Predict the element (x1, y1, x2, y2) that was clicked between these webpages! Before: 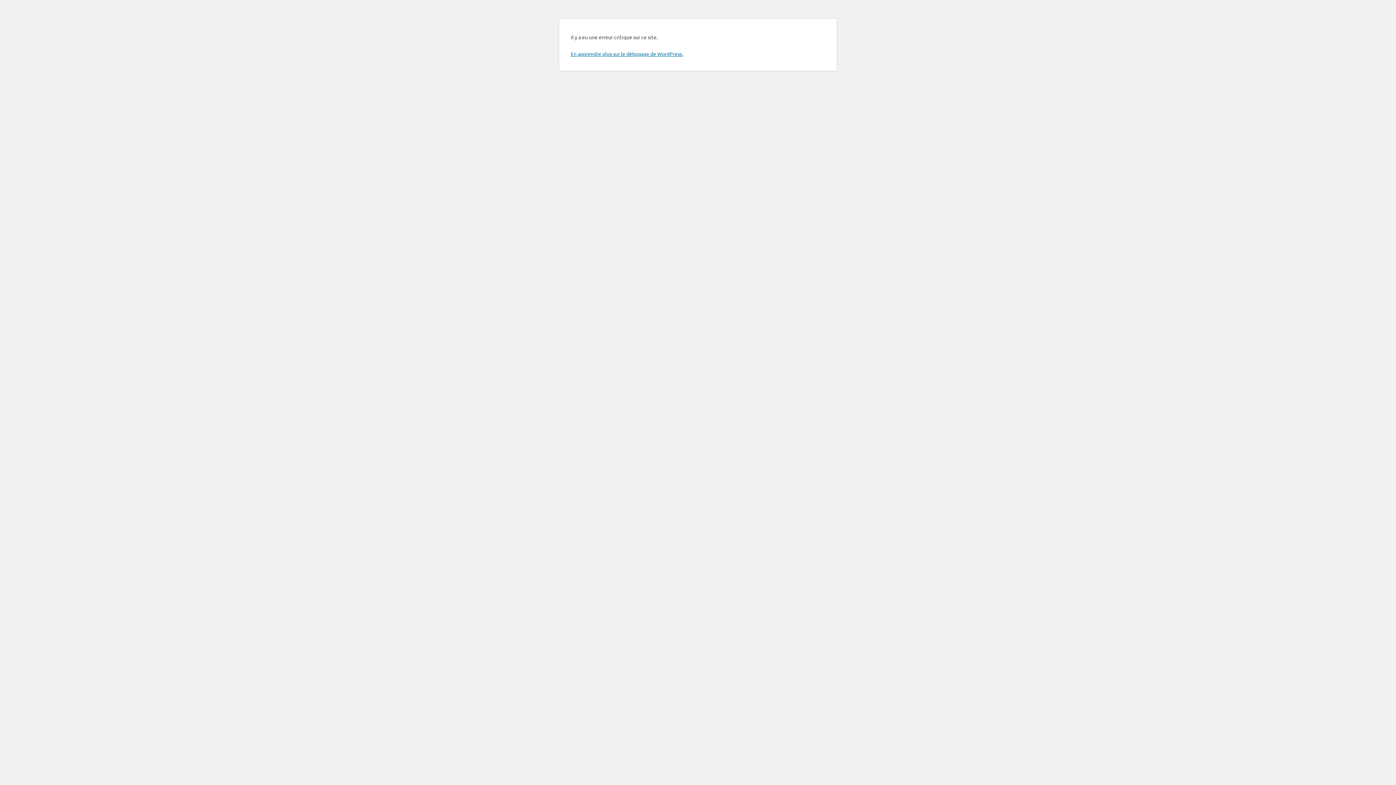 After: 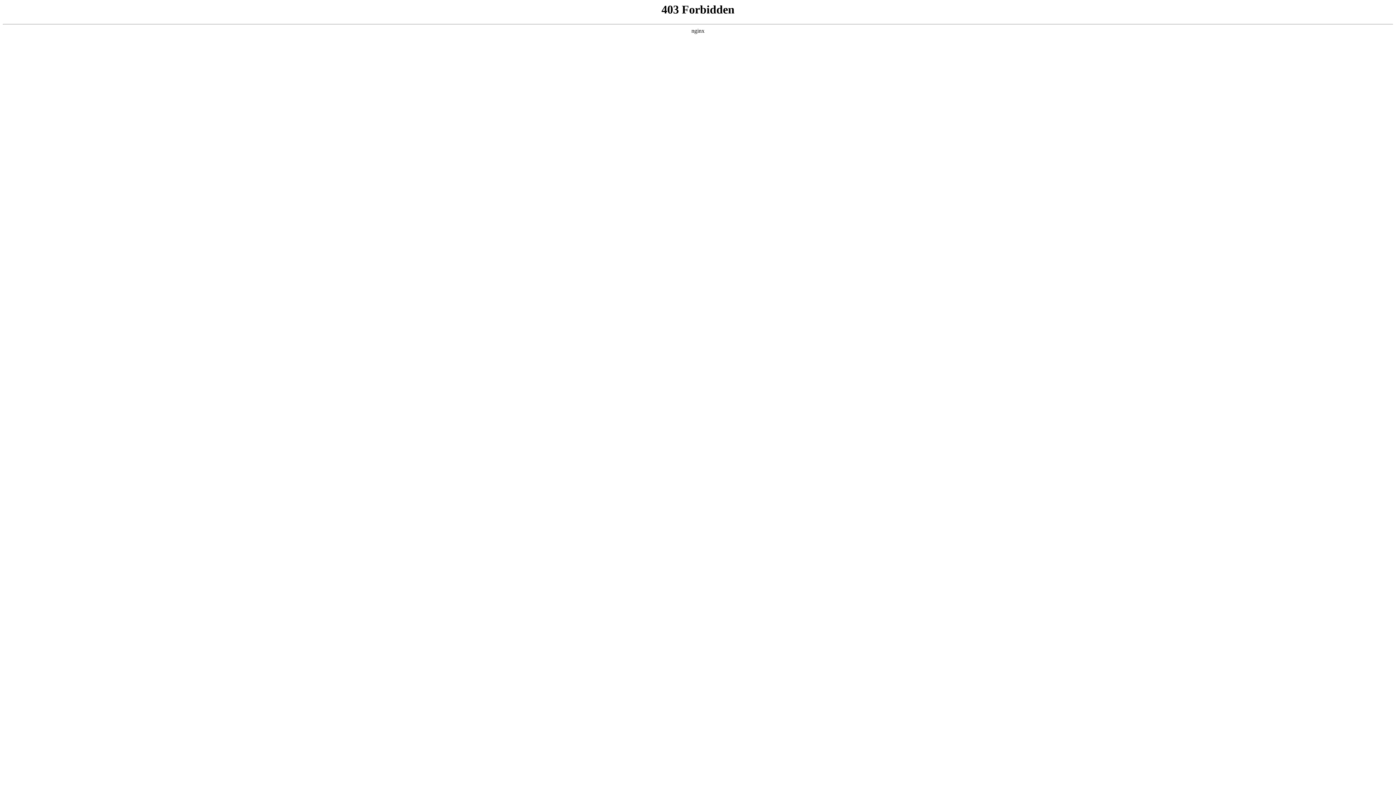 Action: bbox: (570, 50, 683, 57) label: En apprendre plus sur le débogage de WordPress.